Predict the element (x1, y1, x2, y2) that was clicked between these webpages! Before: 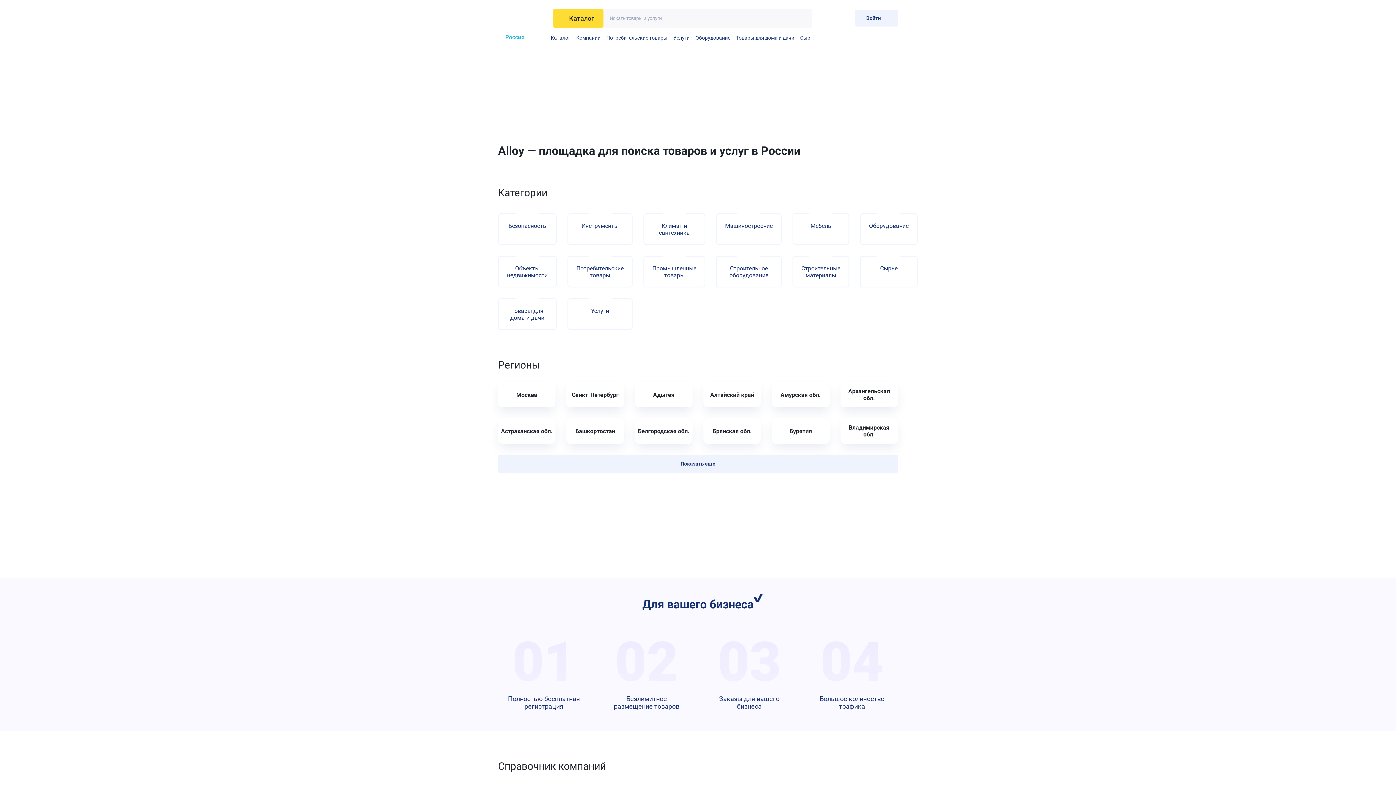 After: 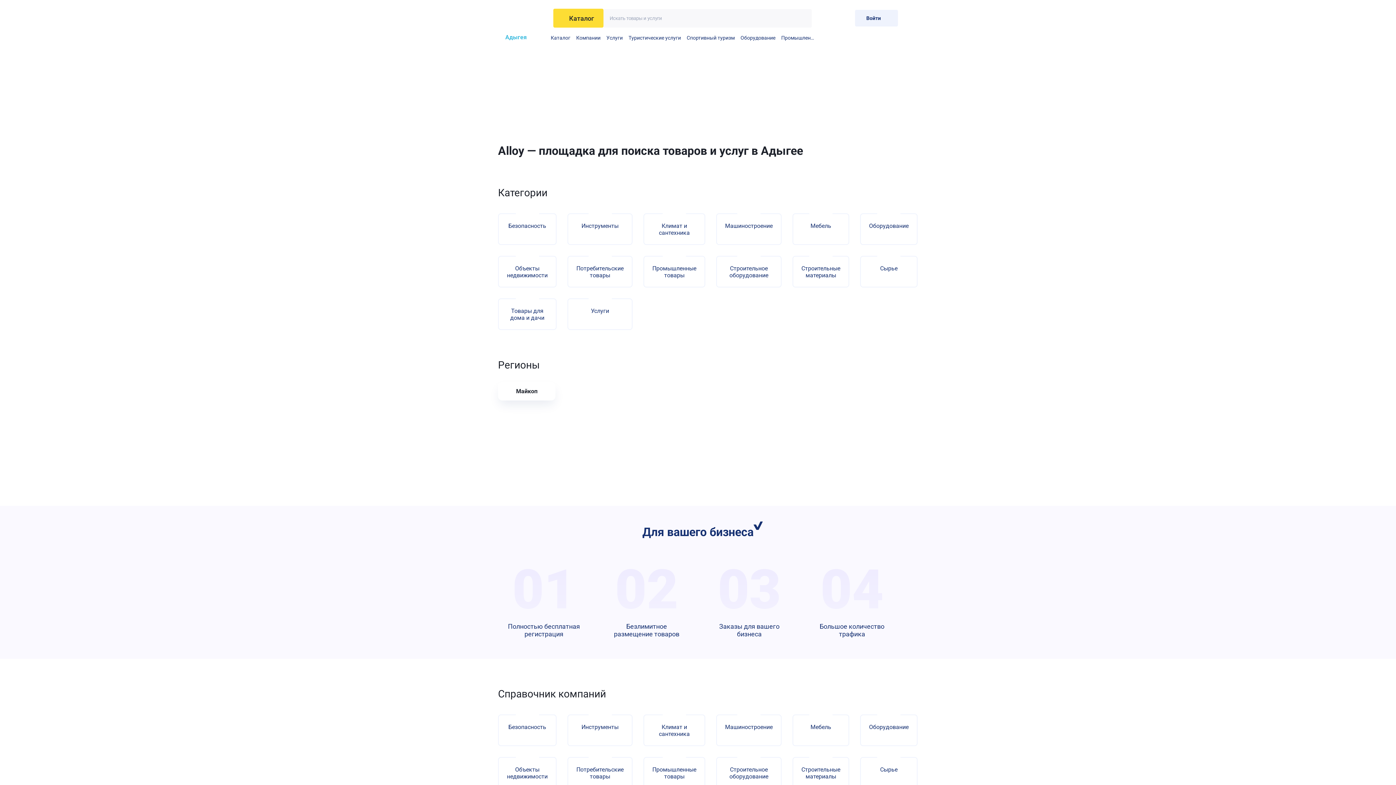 Action: label: Адыгея bbox: (635, 382, 692, 407)